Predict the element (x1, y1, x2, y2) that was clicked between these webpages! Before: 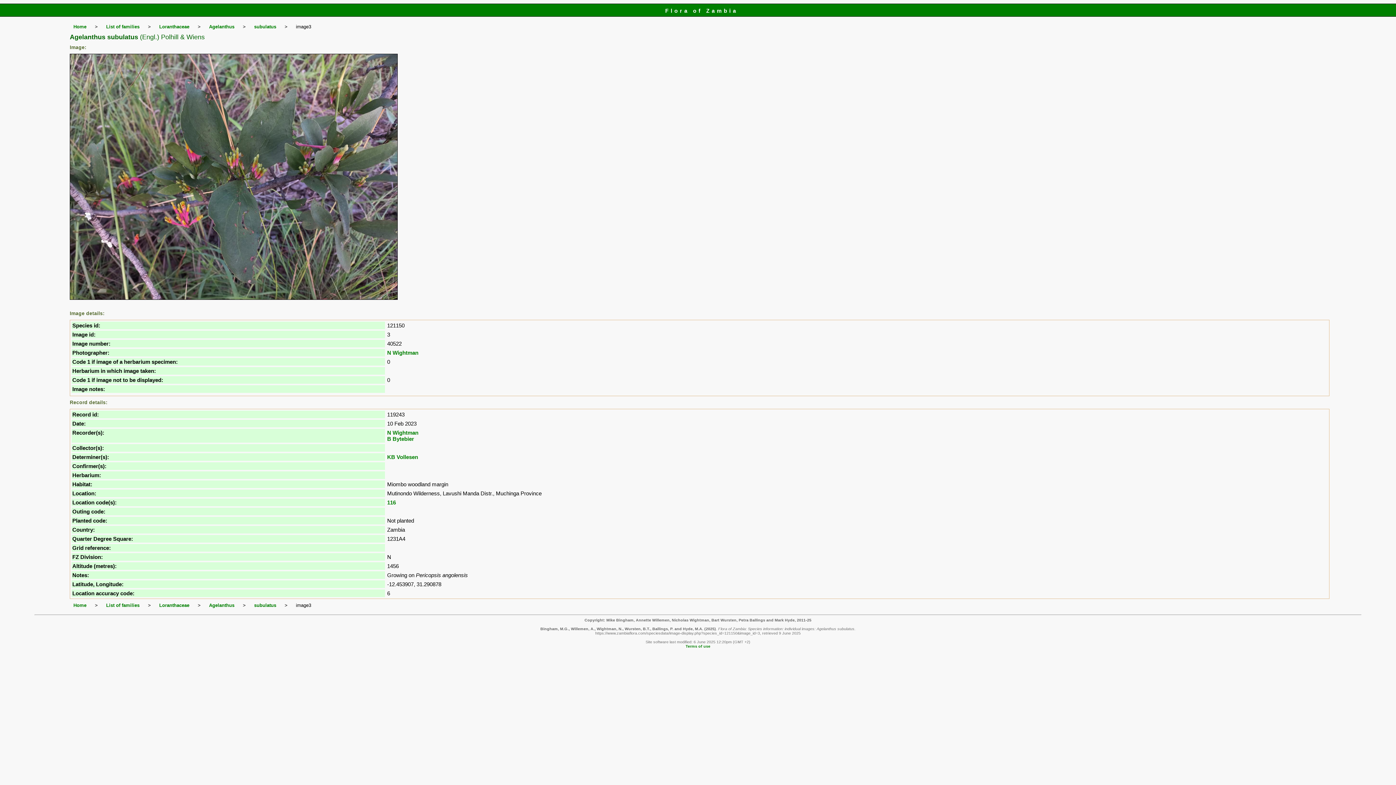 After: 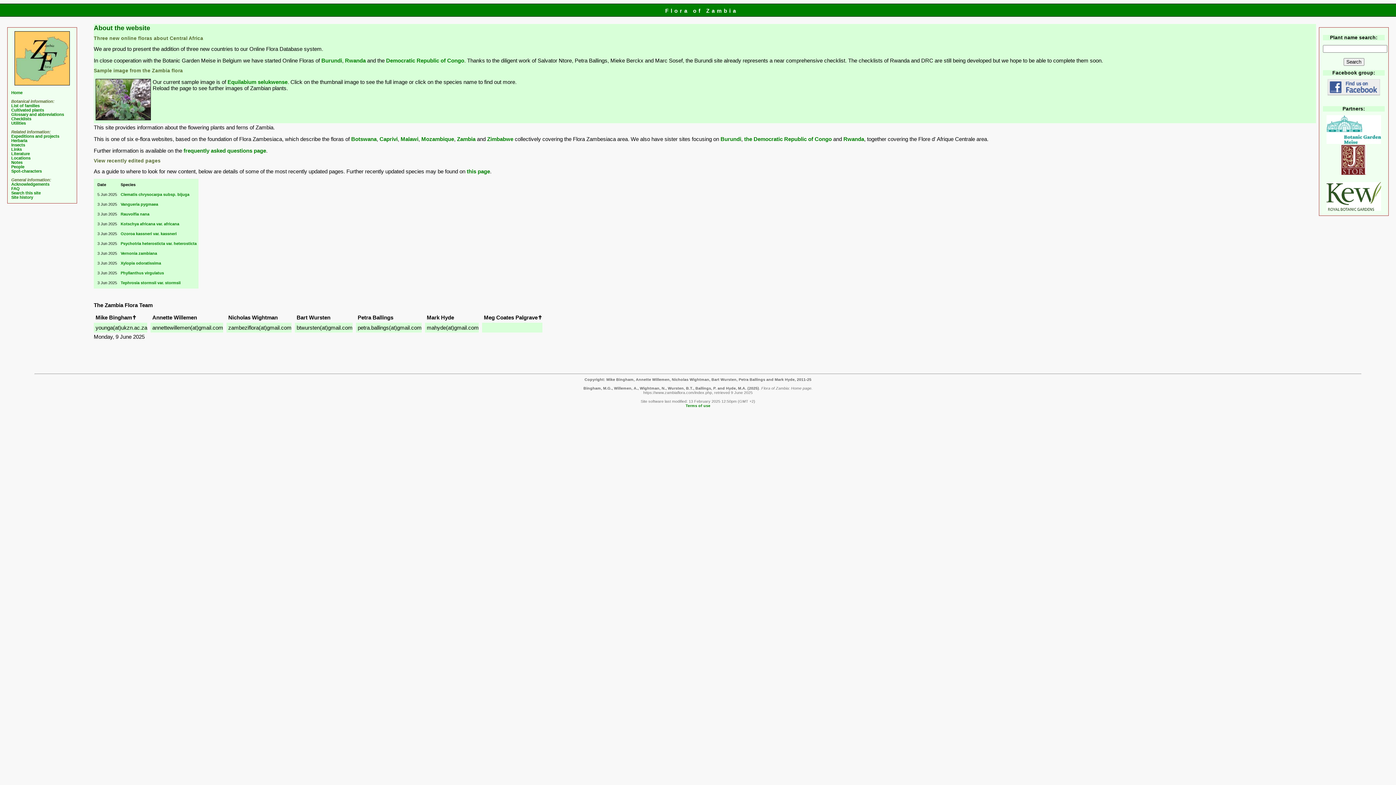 Action: bbox: (73, 602, 86, 608) label: Home